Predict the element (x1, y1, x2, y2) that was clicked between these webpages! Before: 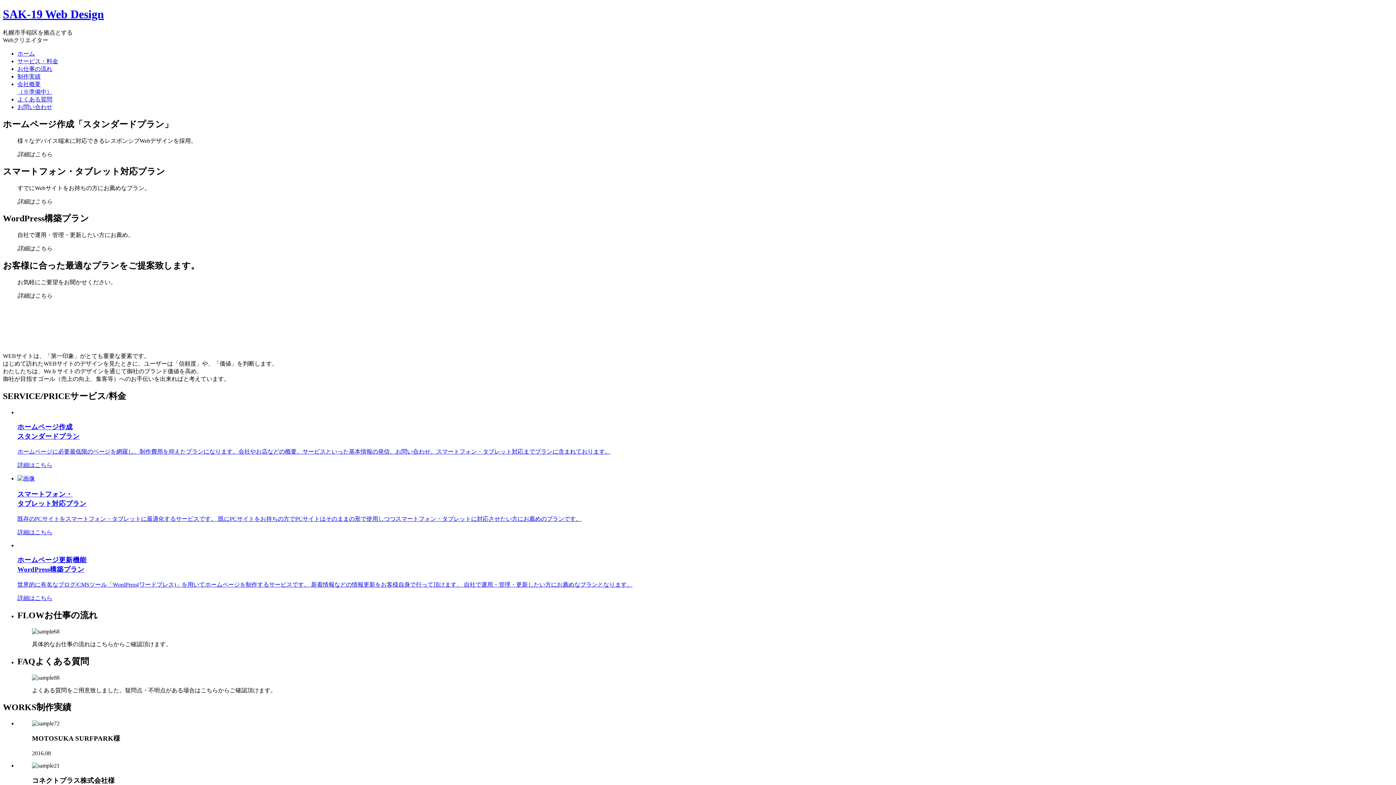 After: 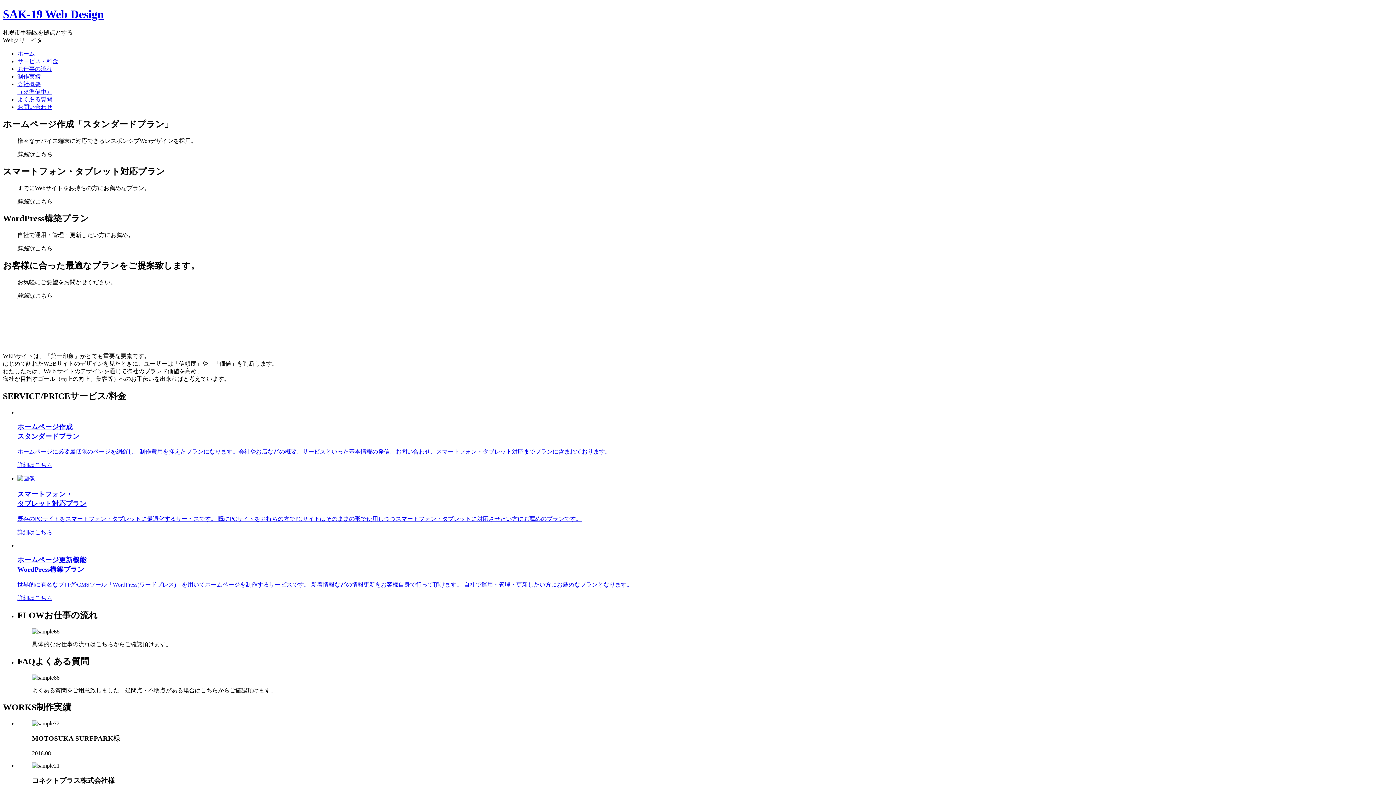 Action: bbox: (17, 65, 52, 71) label: お仕事の流れ